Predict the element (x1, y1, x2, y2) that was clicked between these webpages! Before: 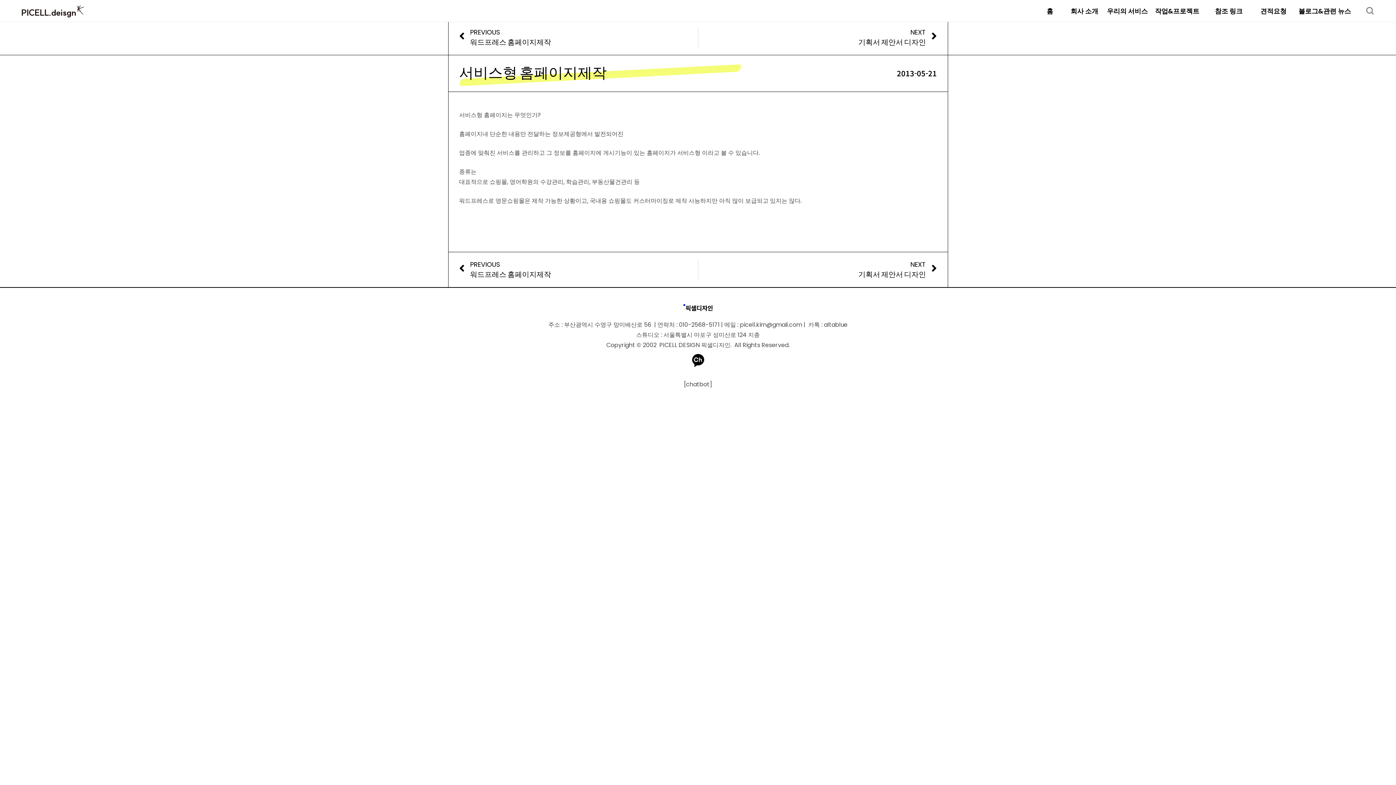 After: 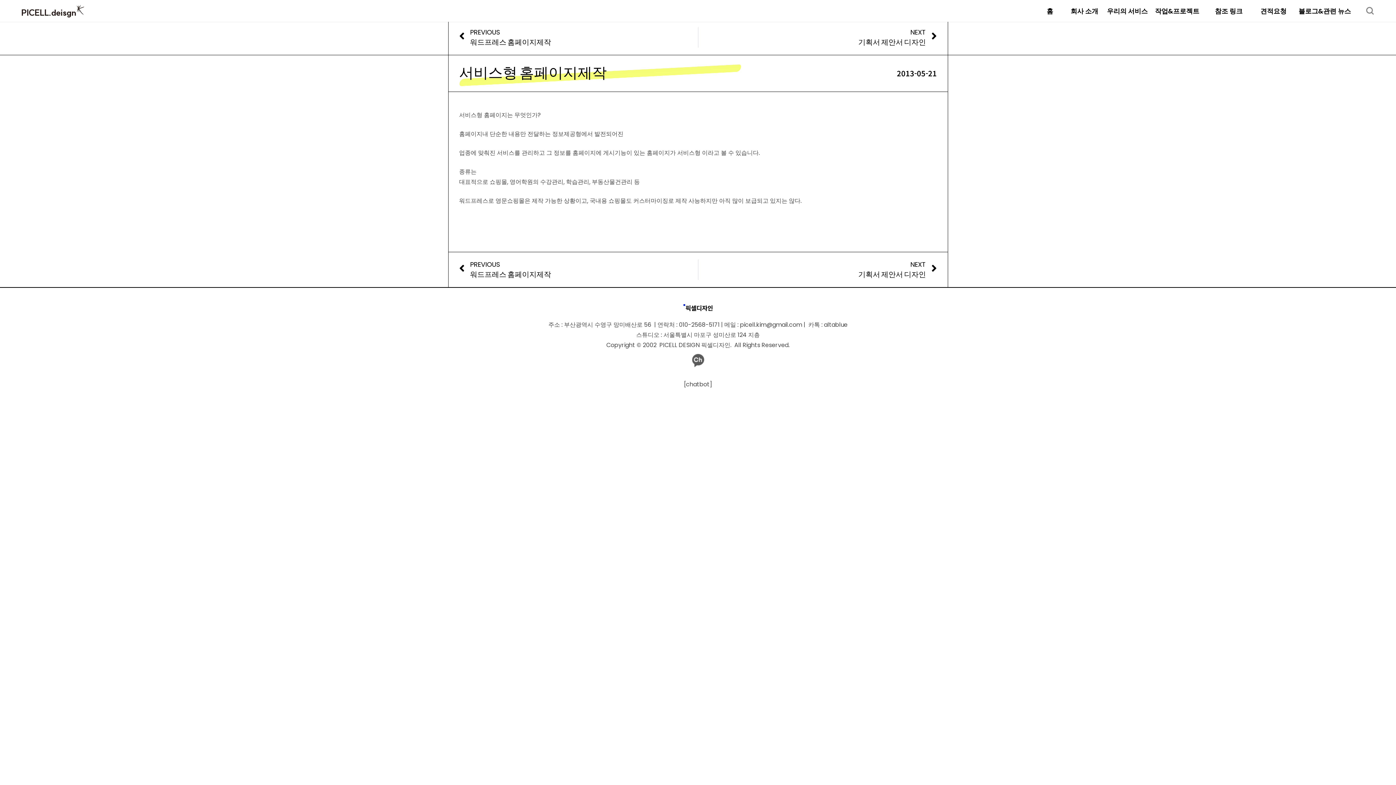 Action: bbox: (692, 366, 704, 374)